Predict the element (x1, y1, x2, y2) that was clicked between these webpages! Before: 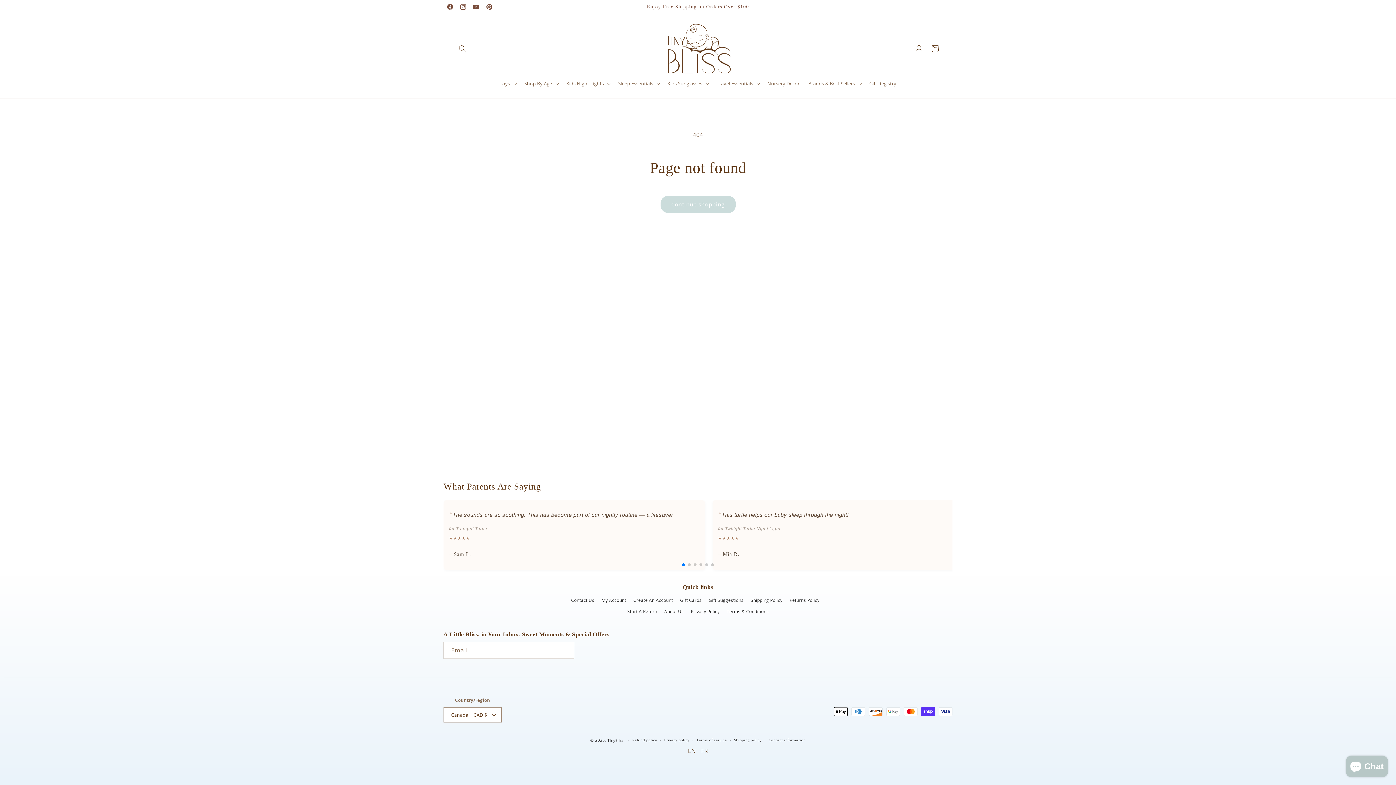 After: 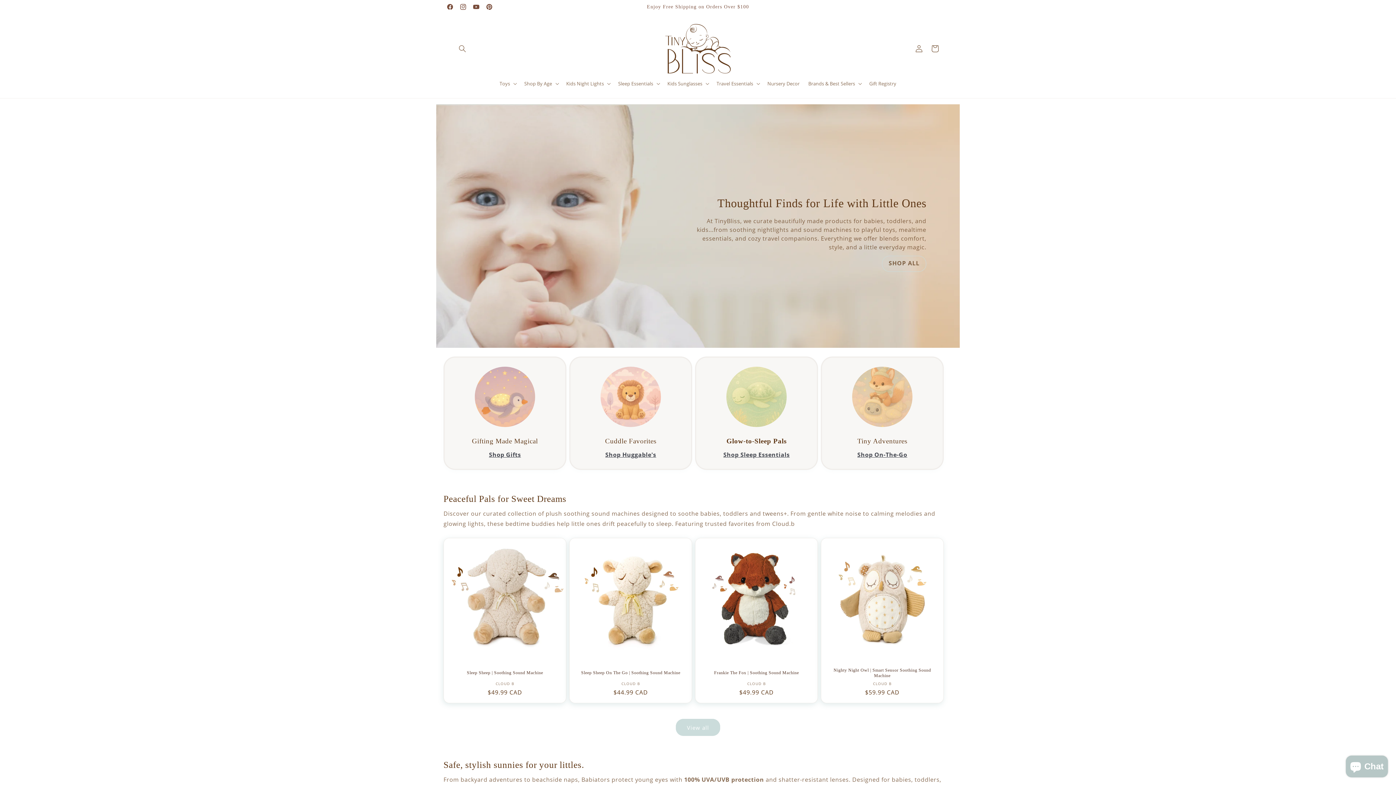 Action: label: TinyBliss bbox: (607, 738, 623, 743)